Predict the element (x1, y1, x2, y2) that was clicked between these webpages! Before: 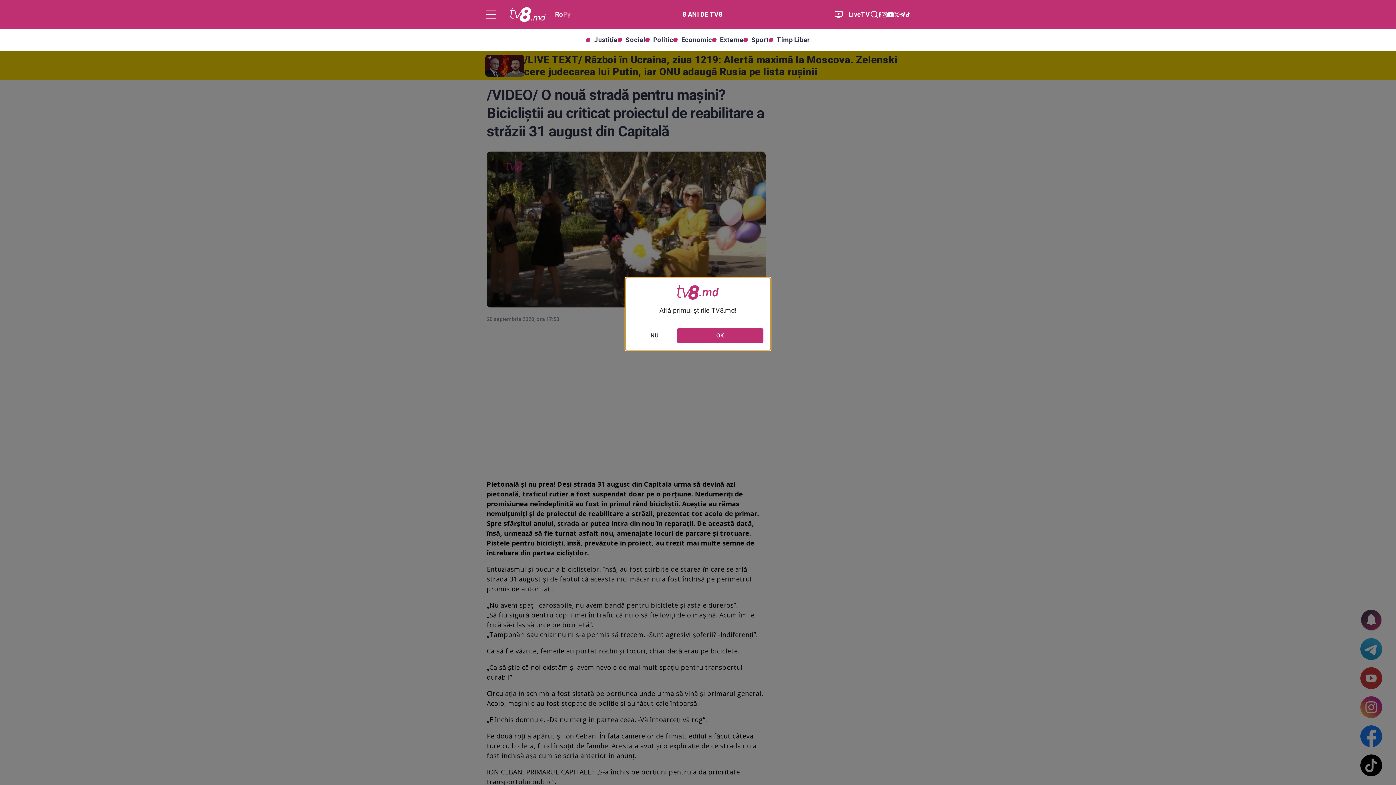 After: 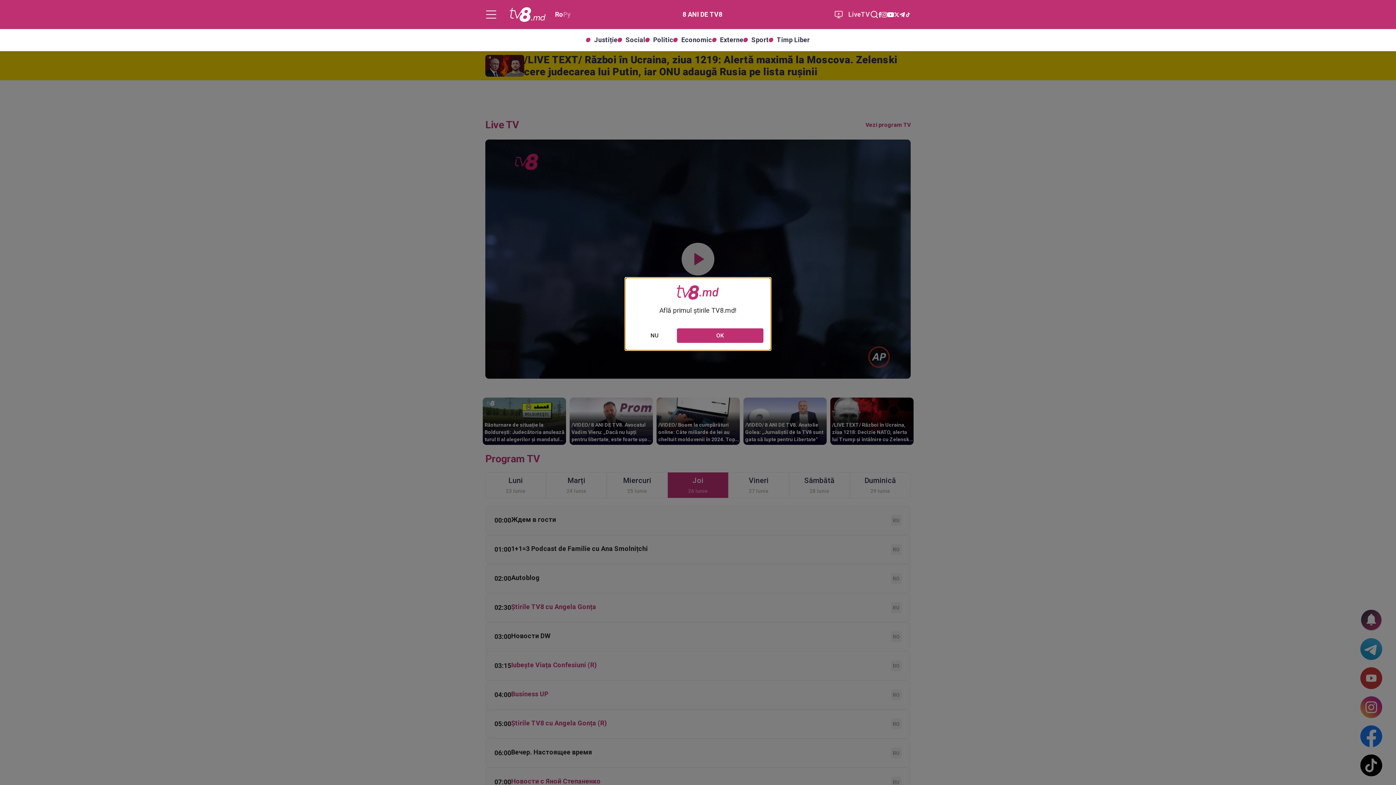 Action: bbox: (834, 10, 870, 18) label: LiveTV